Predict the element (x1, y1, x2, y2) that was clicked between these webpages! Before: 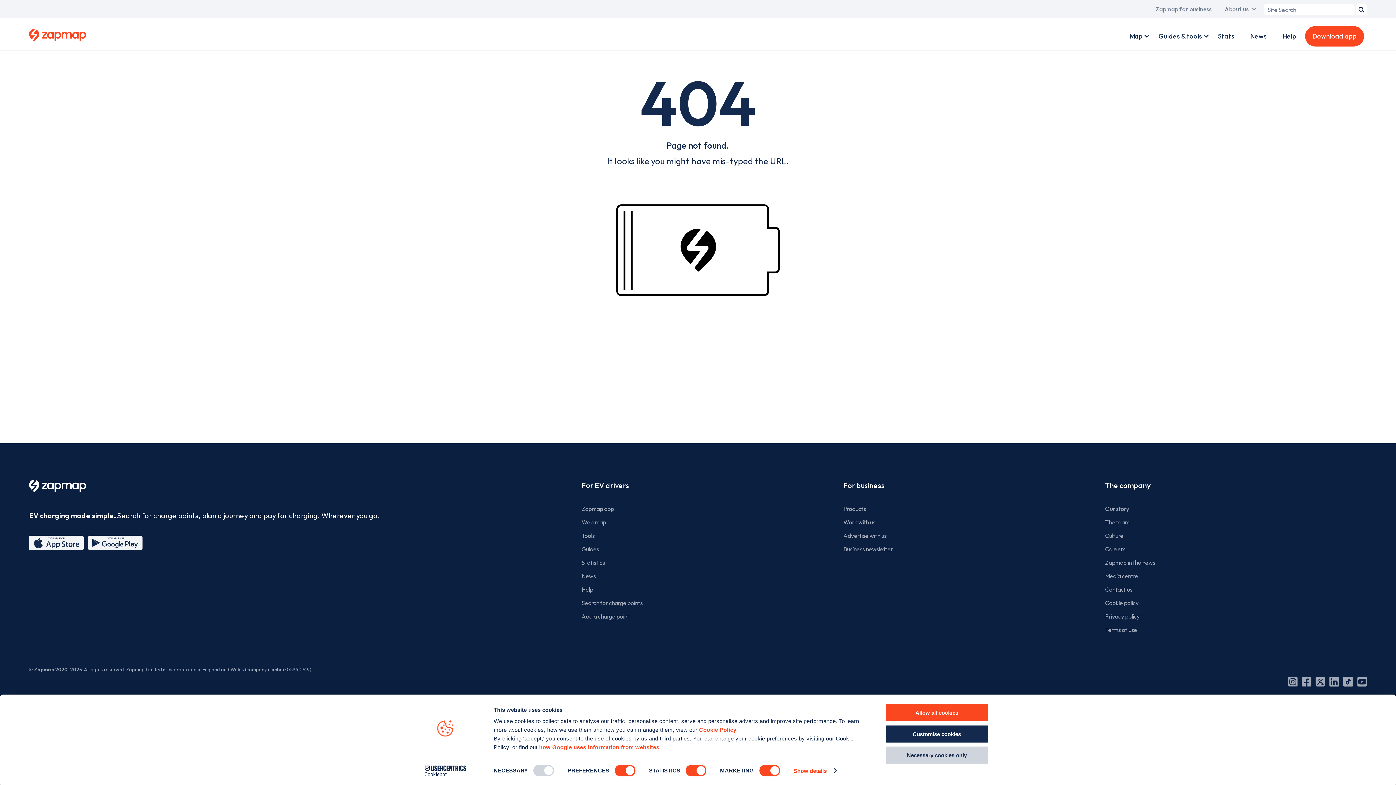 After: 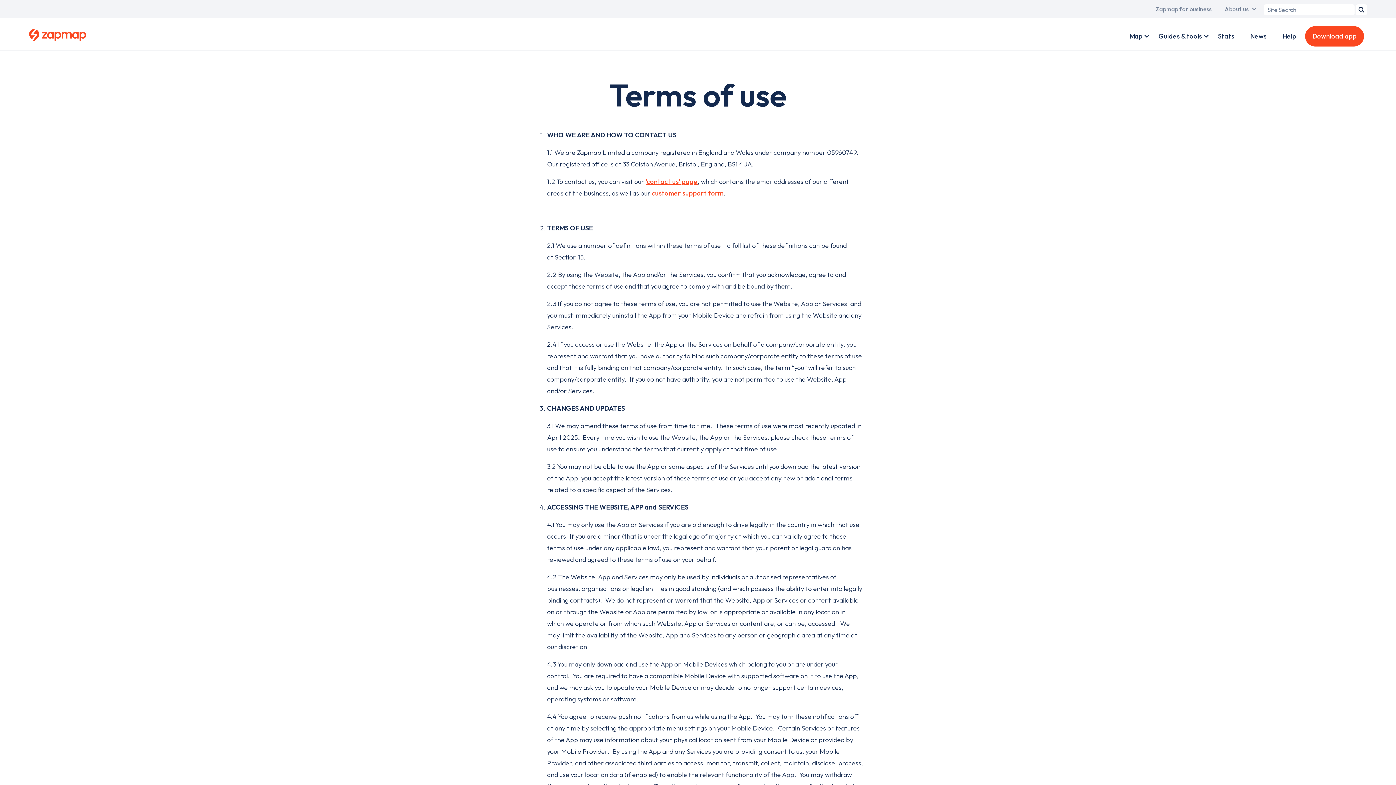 Action: label: Terms of use bbox: (1105, 623, 1367, 637)